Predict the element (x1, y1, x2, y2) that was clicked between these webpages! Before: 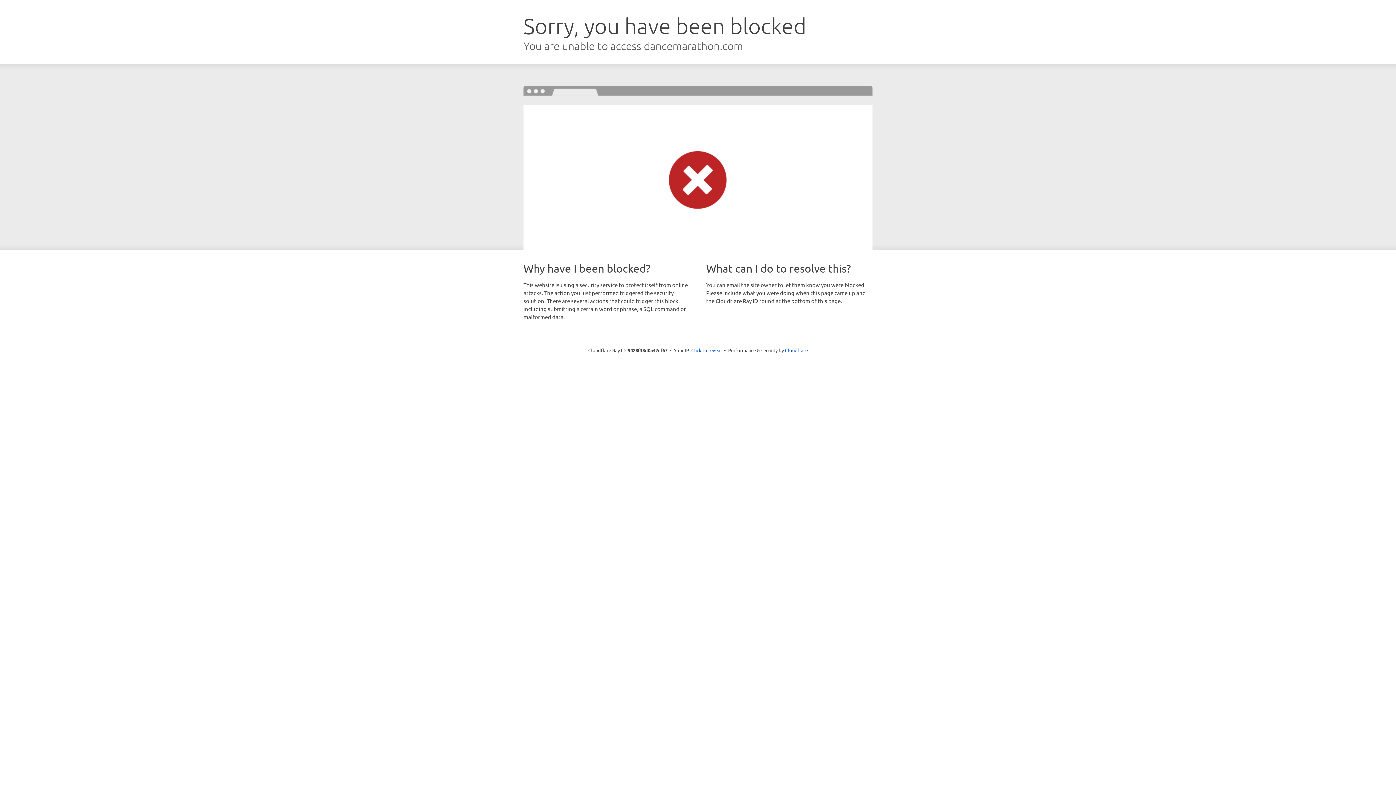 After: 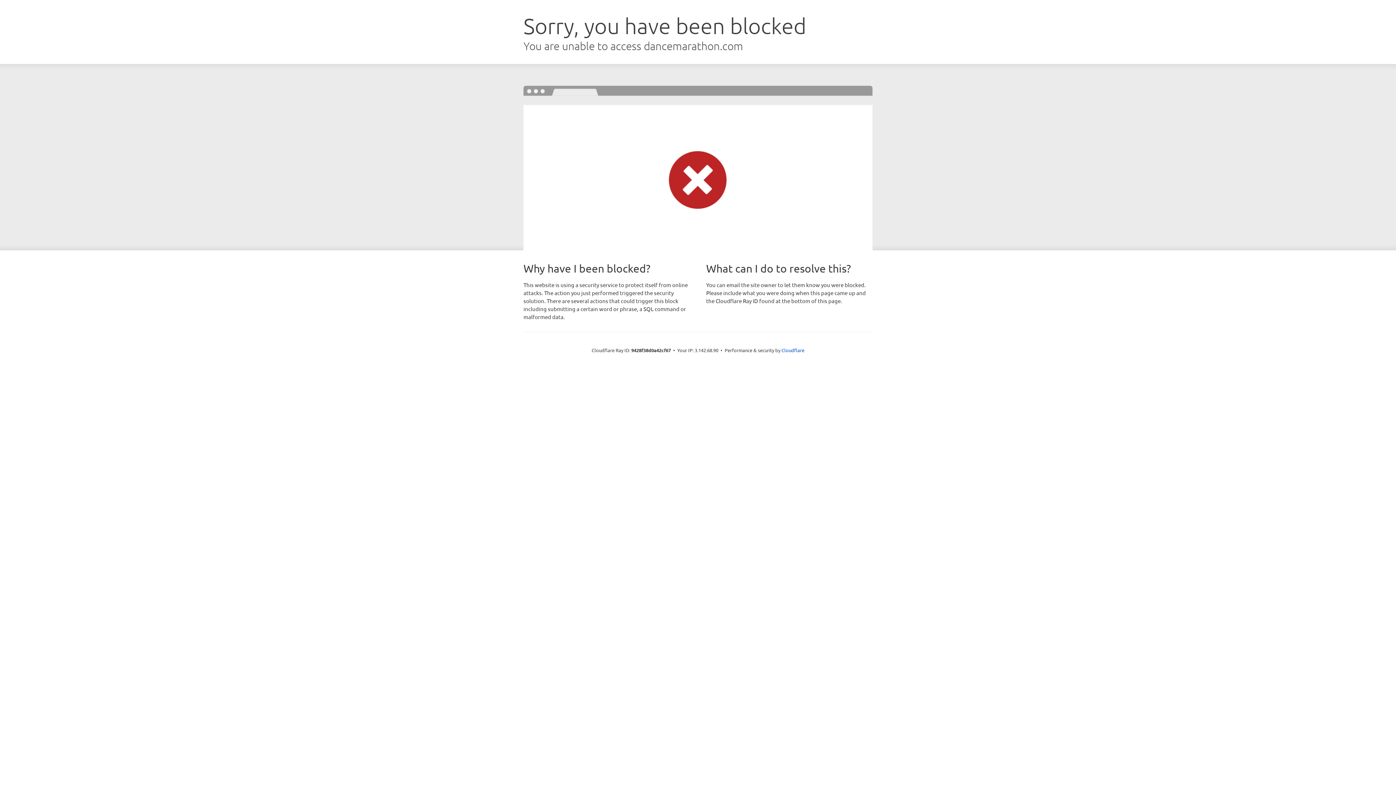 Action: bbox: (691, 346, 722, 353) label: Click to reveal